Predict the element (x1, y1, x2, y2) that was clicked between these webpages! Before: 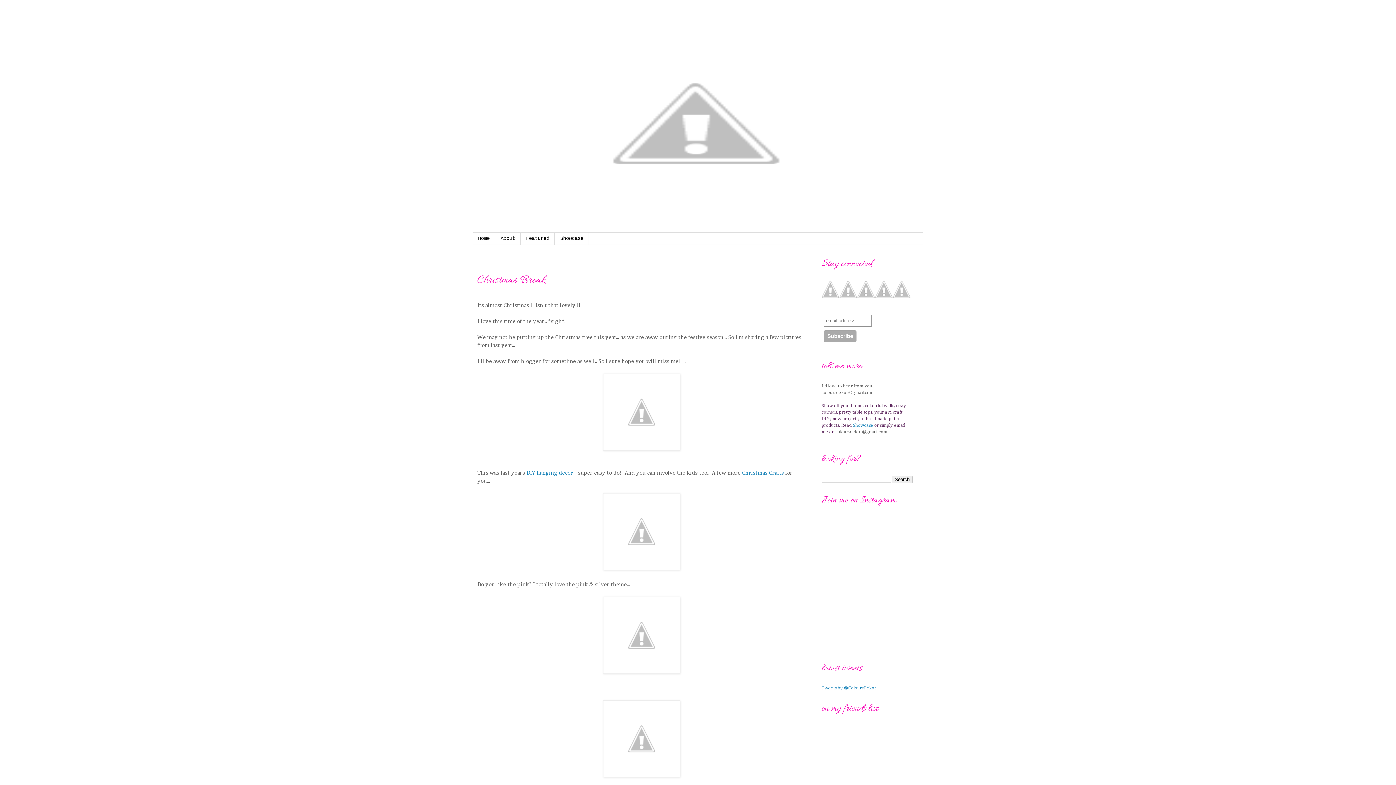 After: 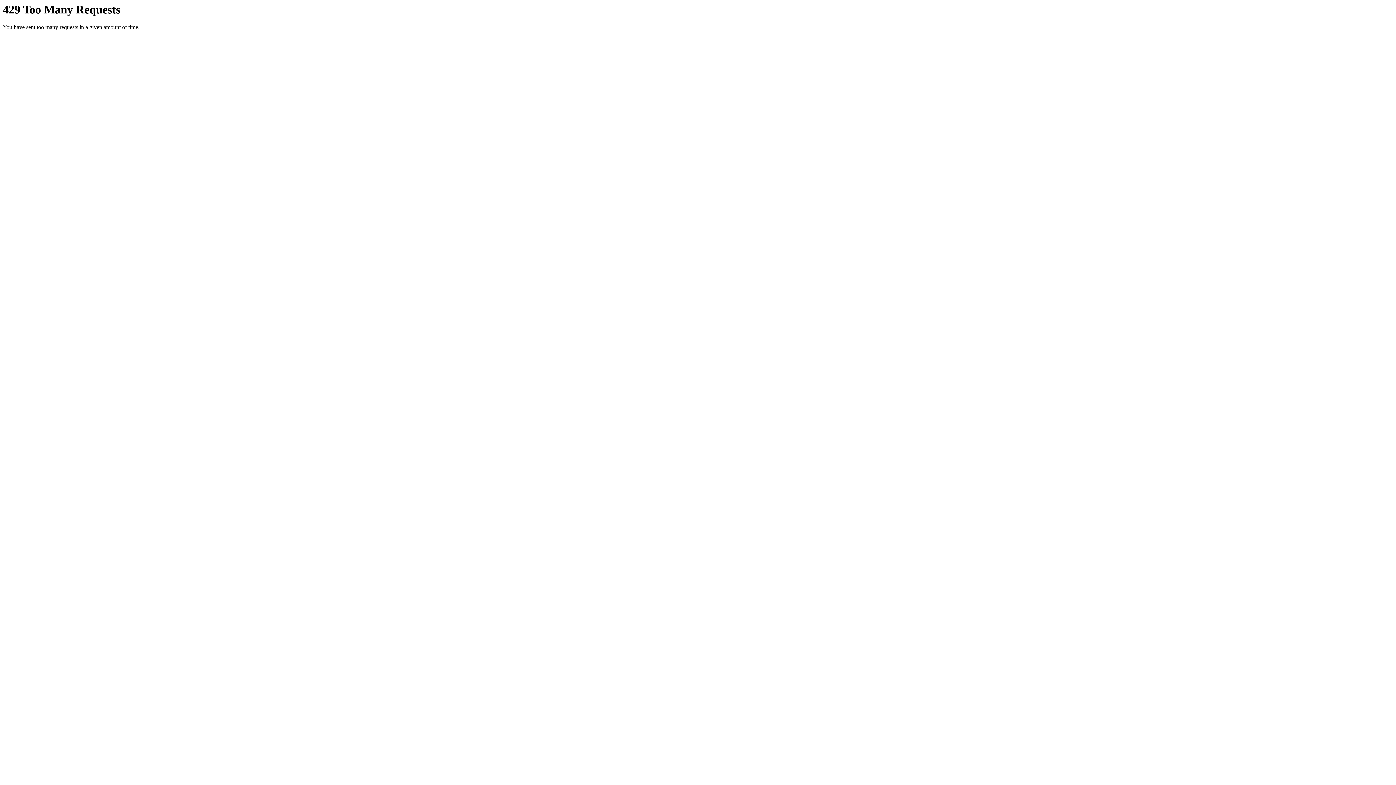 Action: bbox: (821, 294, 839, 299)